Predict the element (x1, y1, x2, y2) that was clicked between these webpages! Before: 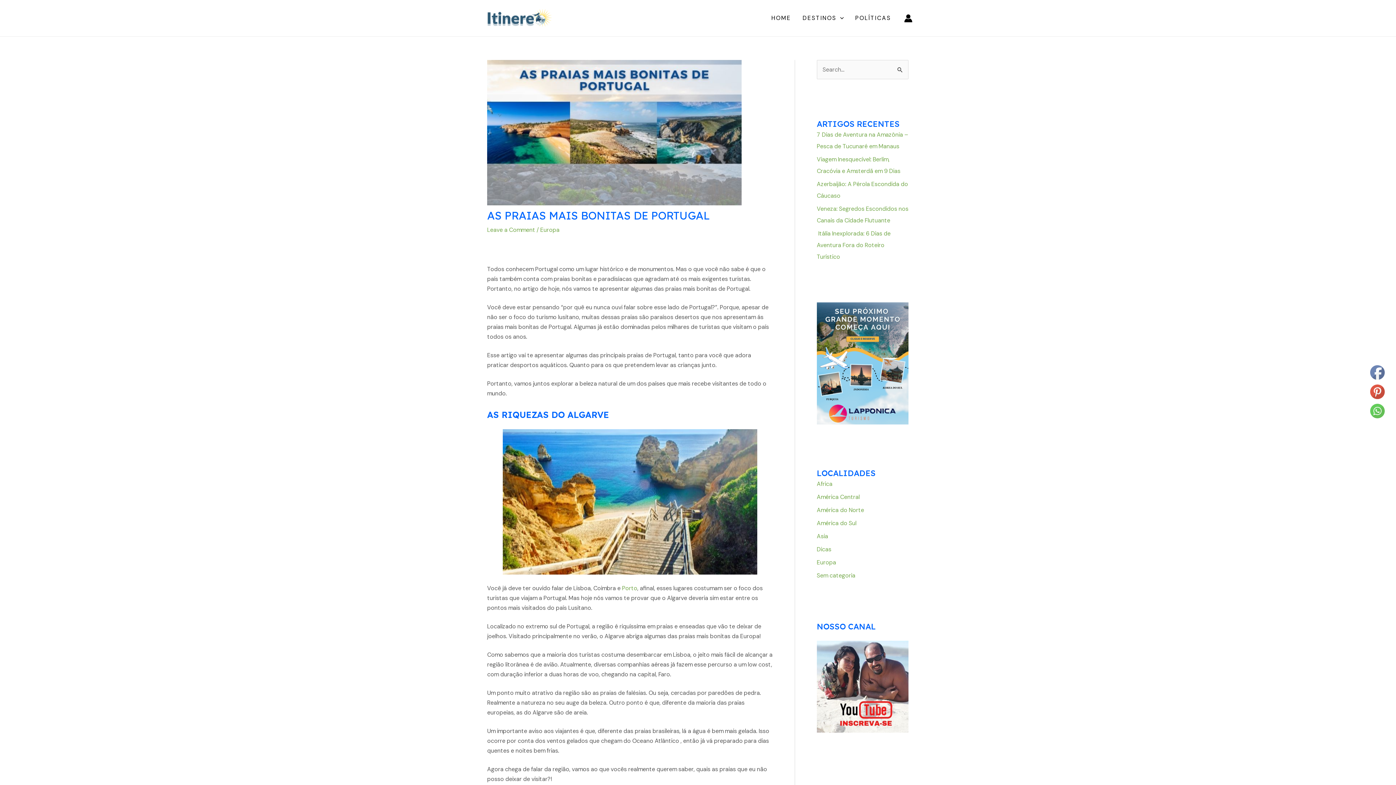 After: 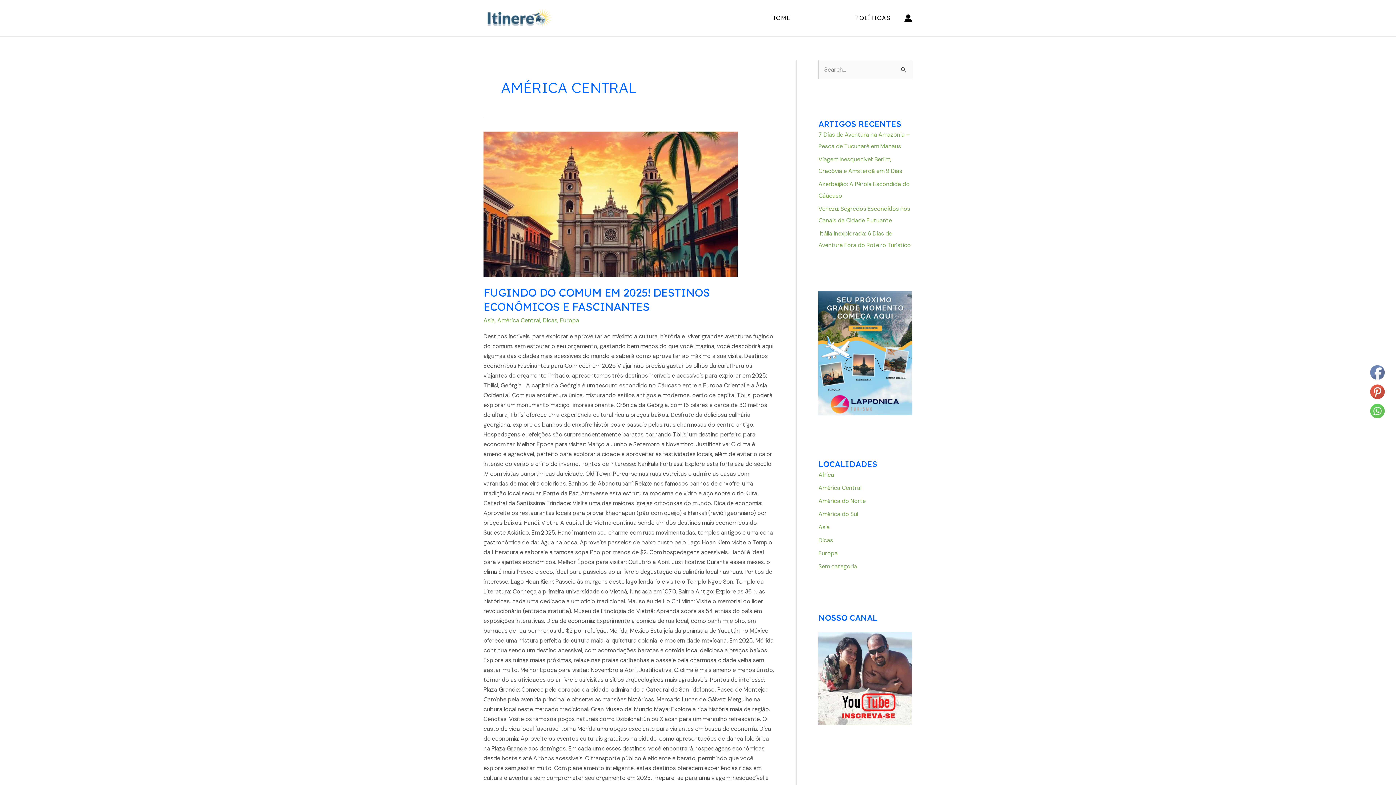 Action: label: América Central bbox: (817, 493, 859, 500)